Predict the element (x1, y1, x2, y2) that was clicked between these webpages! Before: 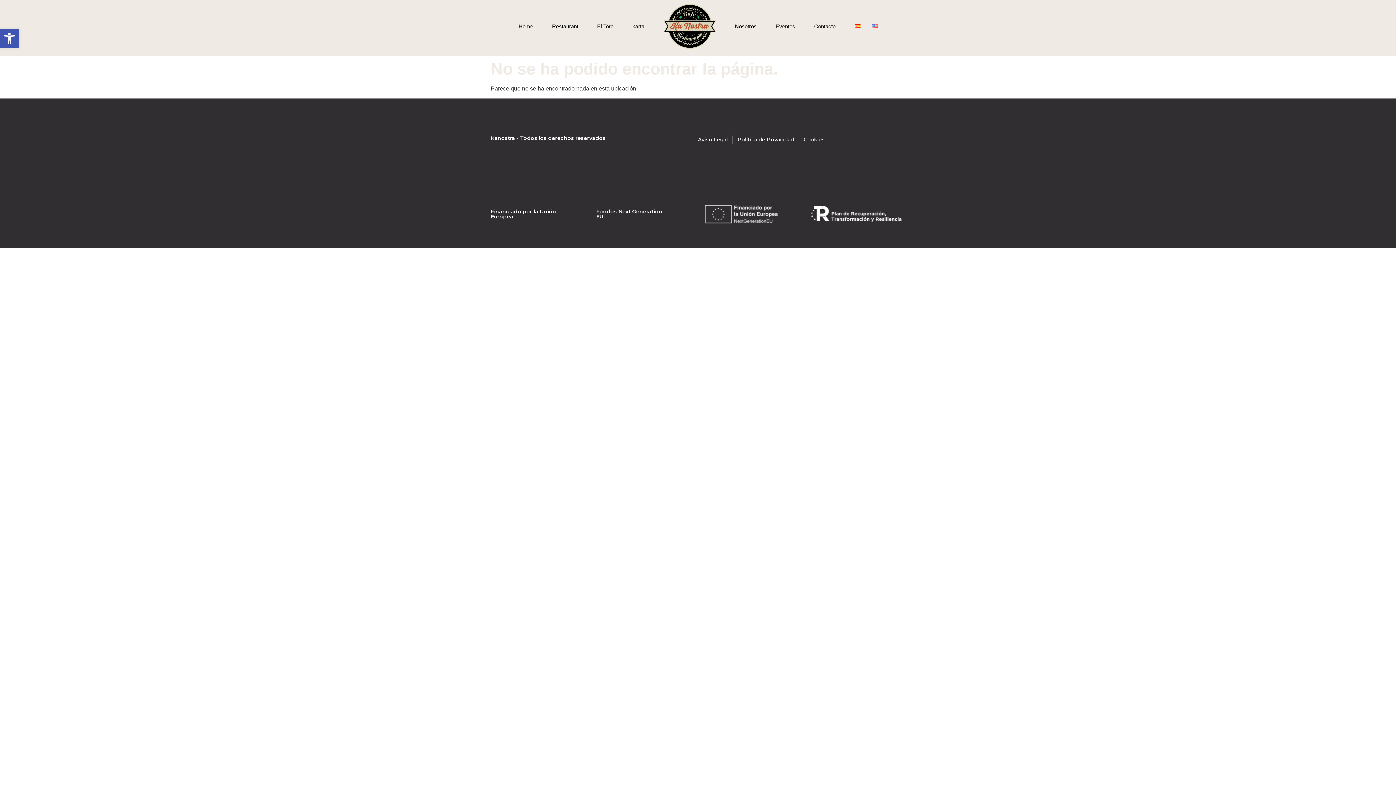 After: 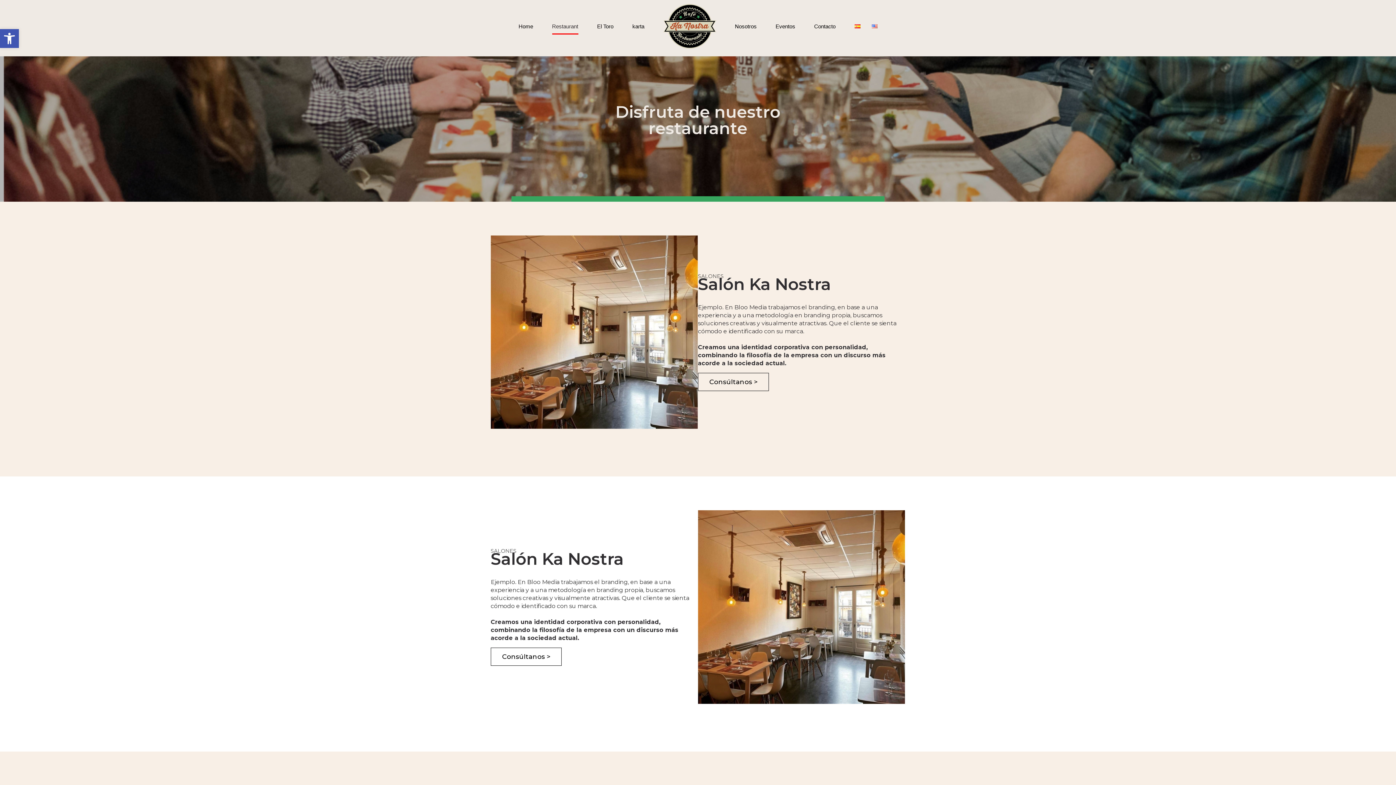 Action: label: Restaurant bbox: (552, 18, 578, 34)